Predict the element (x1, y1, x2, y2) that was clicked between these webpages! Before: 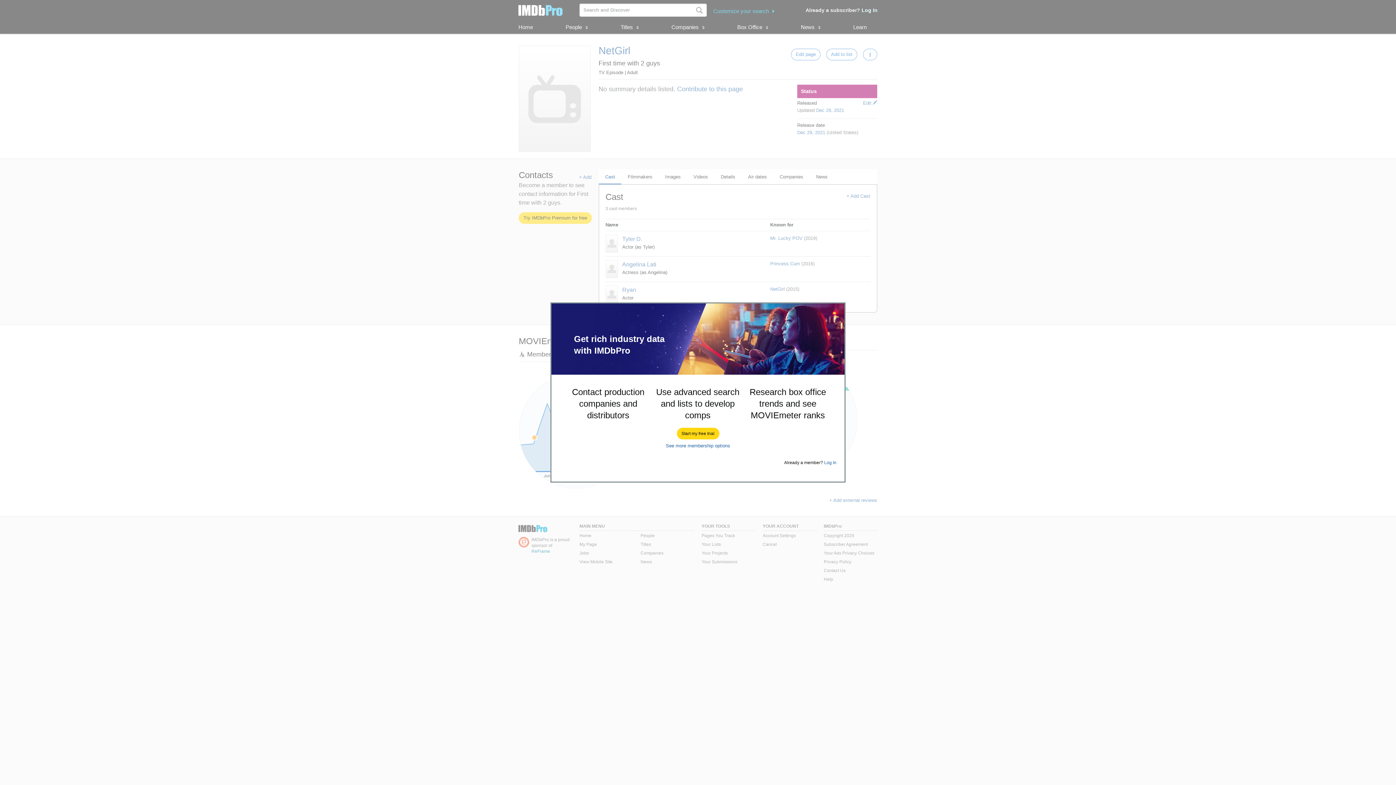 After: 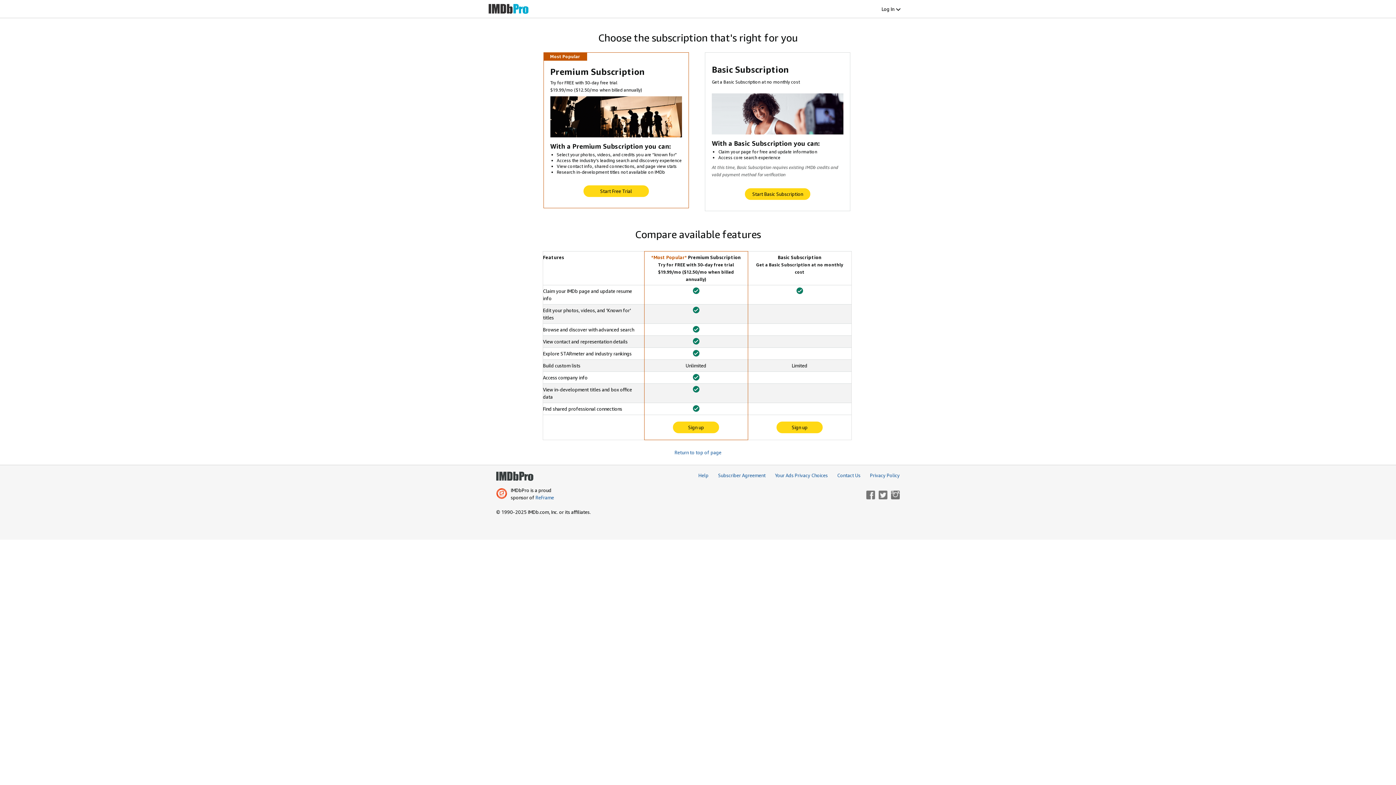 Action: bbox: (666, 443, 730, 448) label: See more membership options